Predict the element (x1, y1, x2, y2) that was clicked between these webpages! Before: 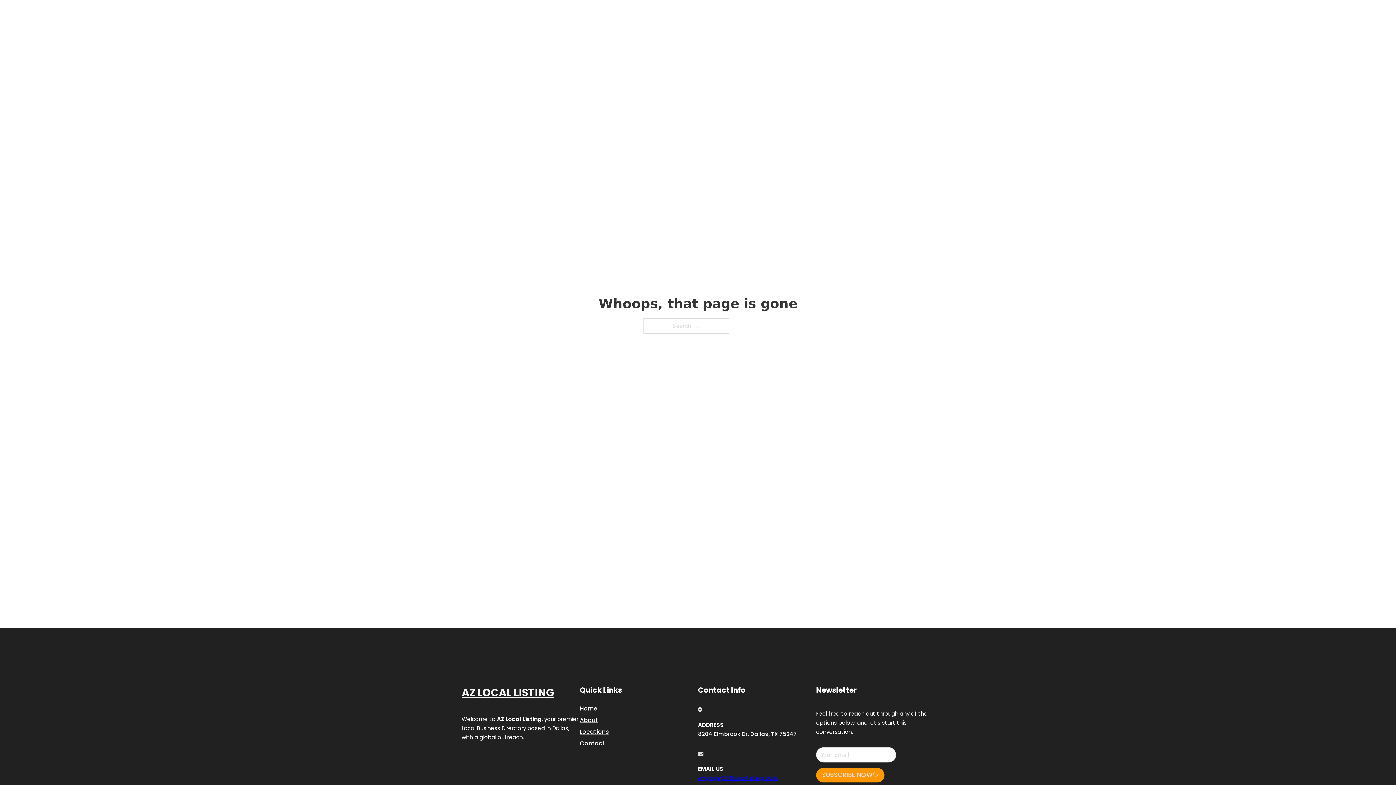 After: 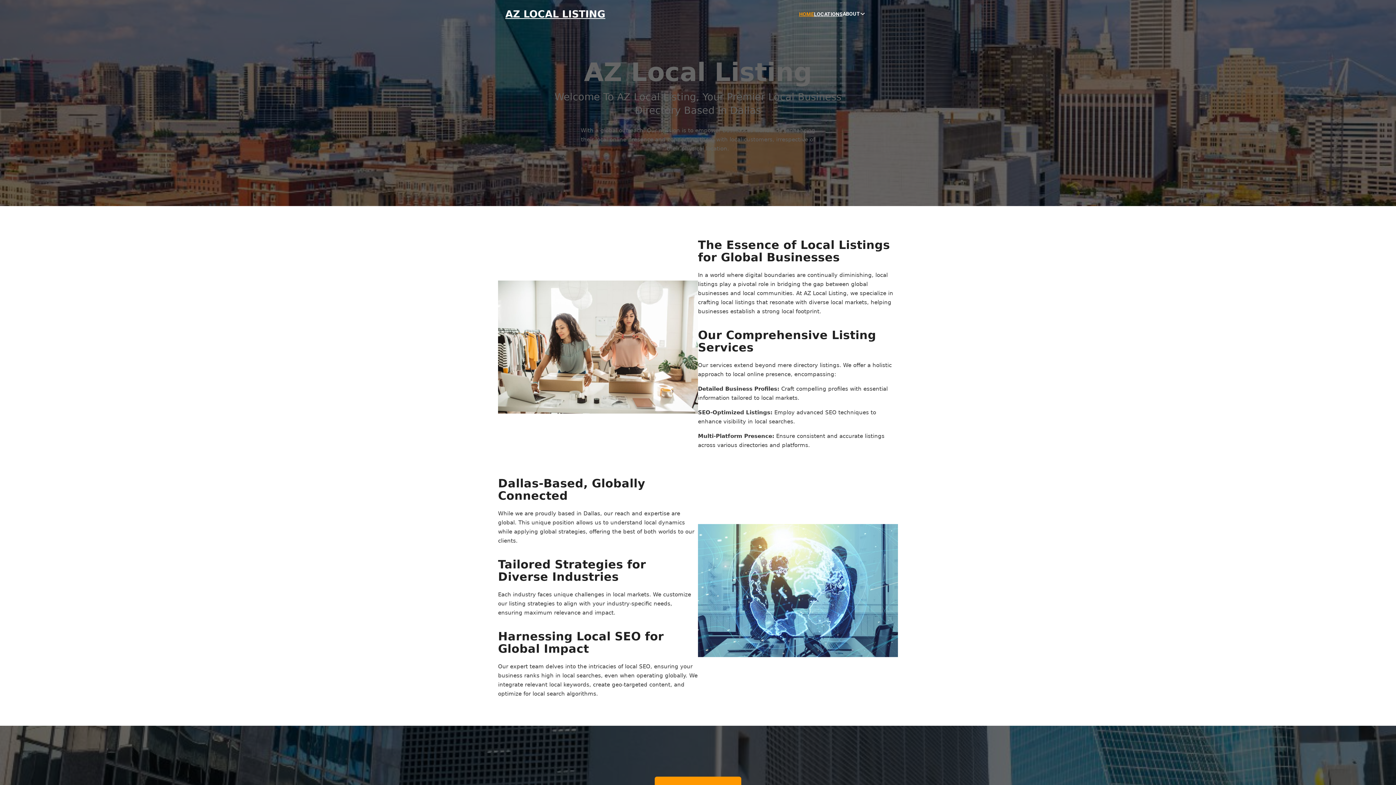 Action: bbox: (580, 703, 597, 713) label: Home